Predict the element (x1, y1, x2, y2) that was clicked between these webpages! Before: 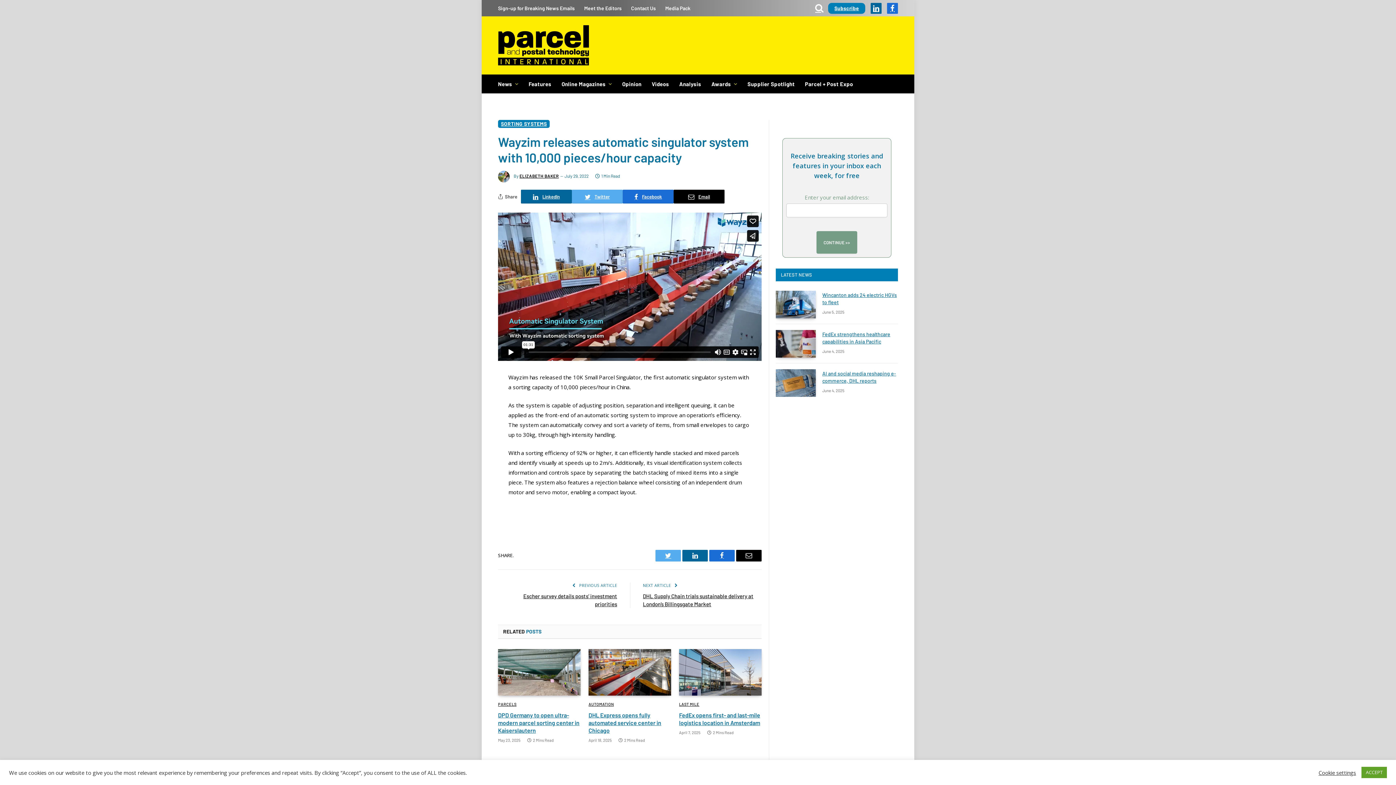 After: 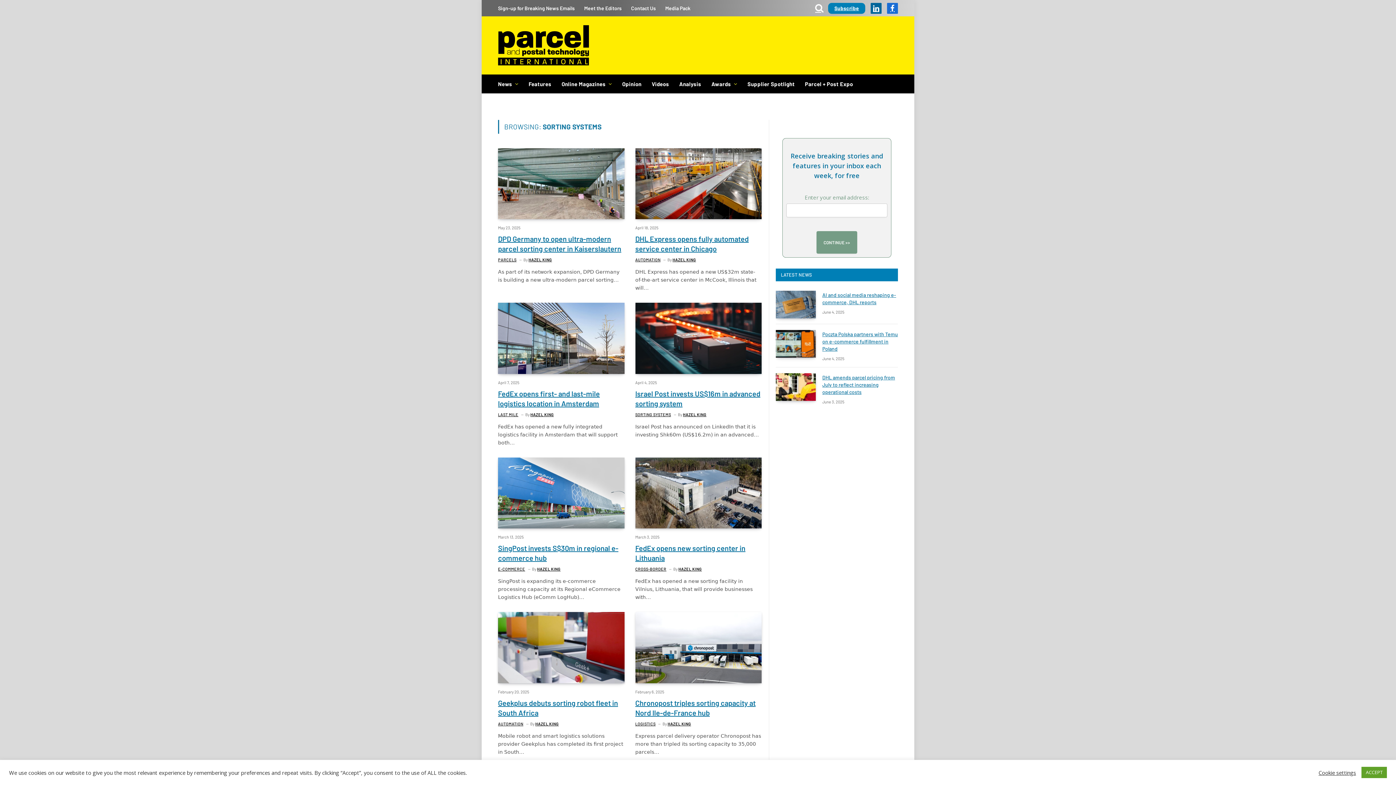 Action: bbox: (498, 120, 549, 128) label: SORTING SYSTEMS